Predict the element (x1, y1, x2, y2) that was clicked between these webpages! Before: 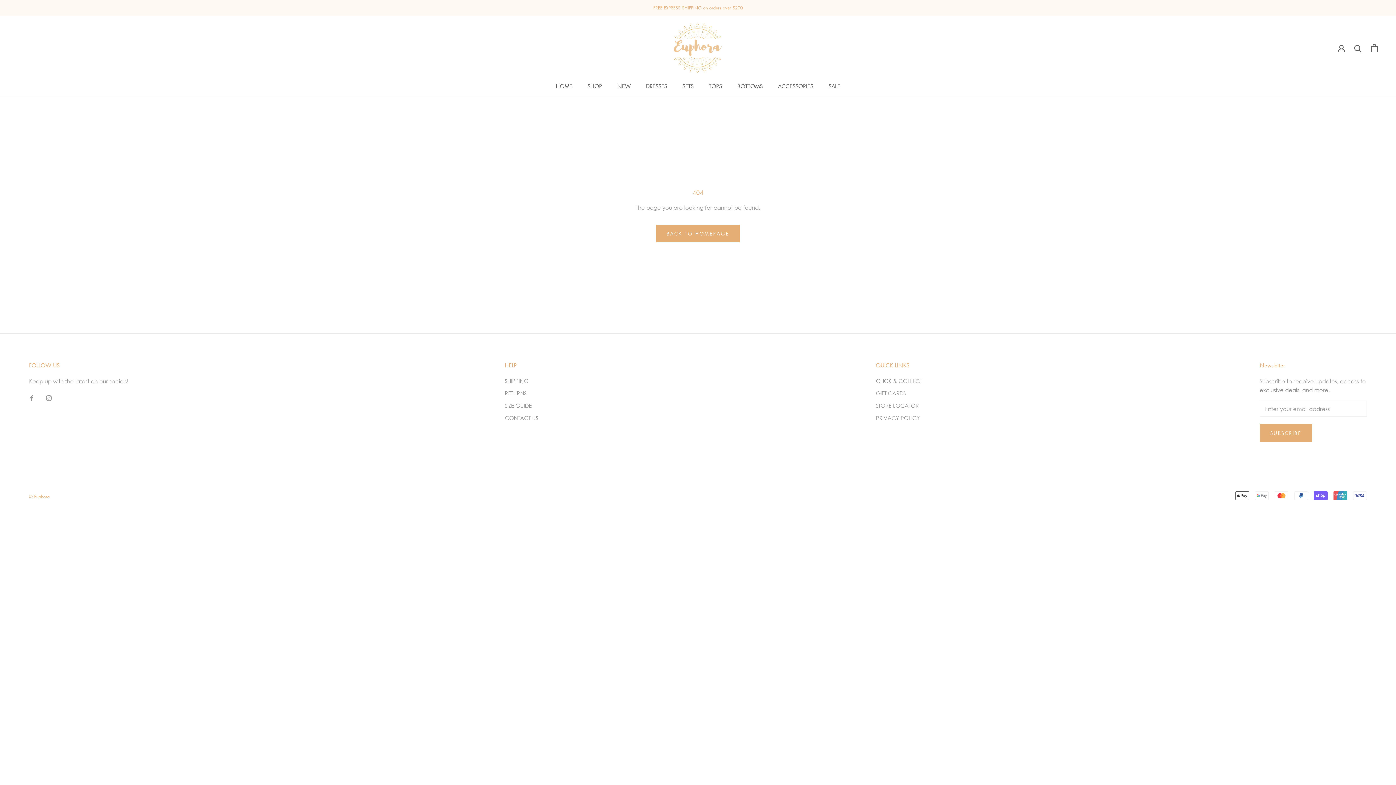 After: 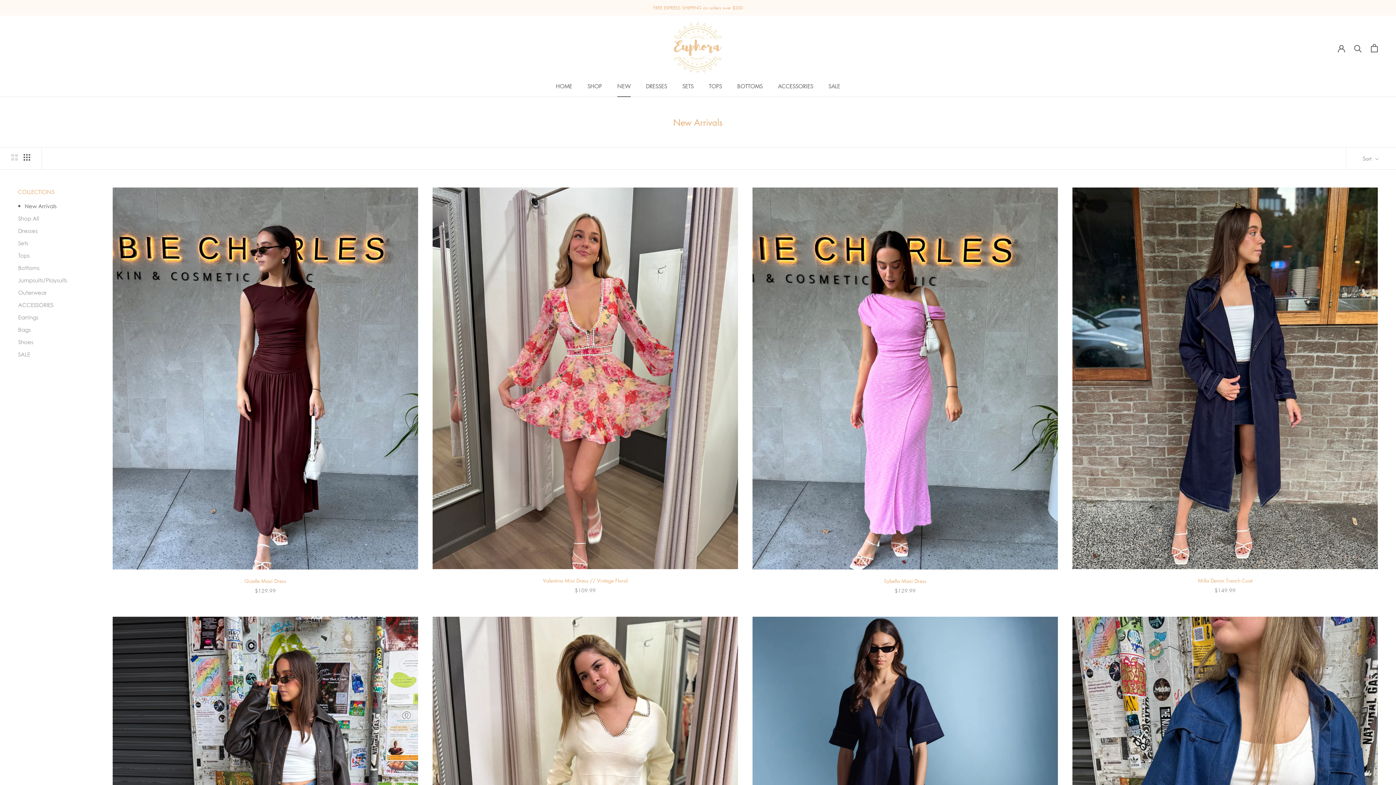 Action: label: NEW
NEW bbox: (617, 82, 630, 89)